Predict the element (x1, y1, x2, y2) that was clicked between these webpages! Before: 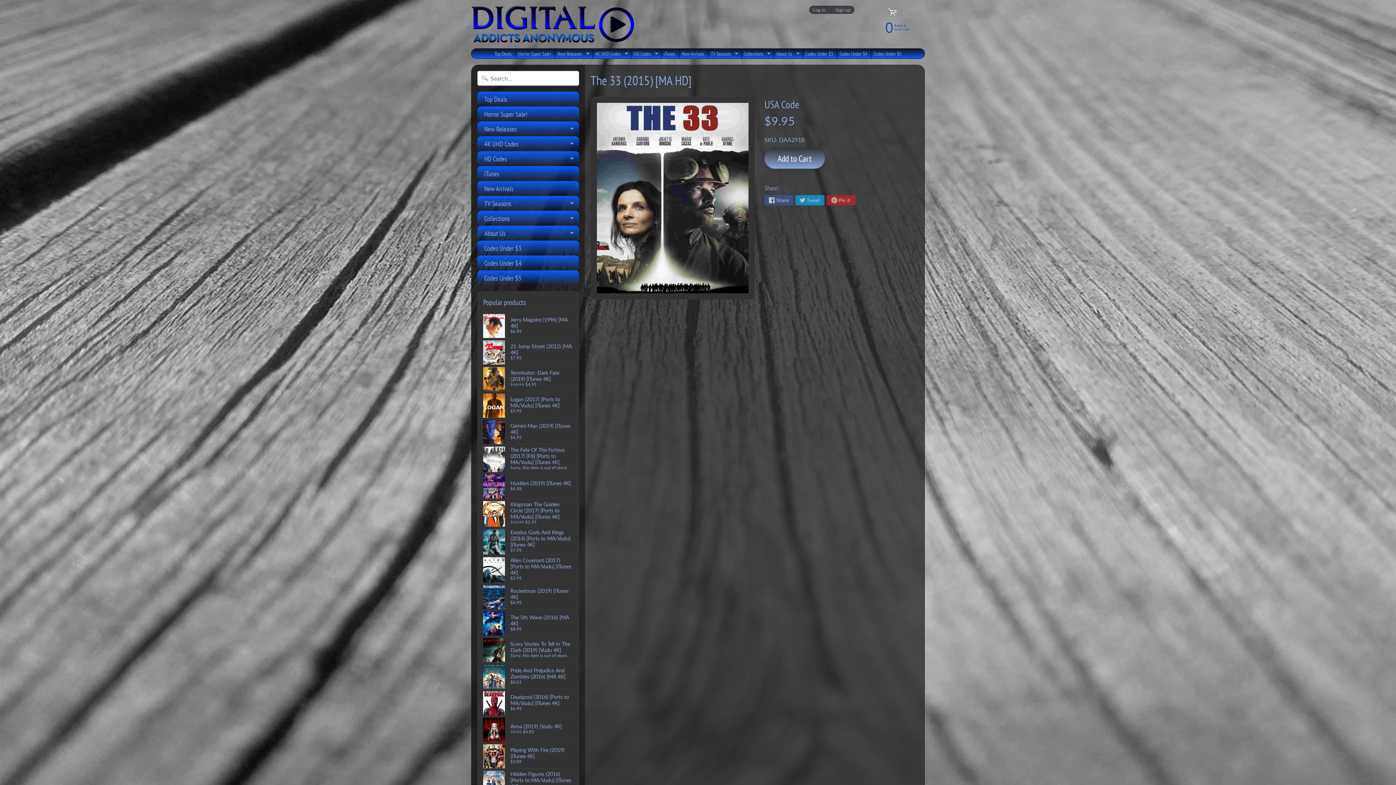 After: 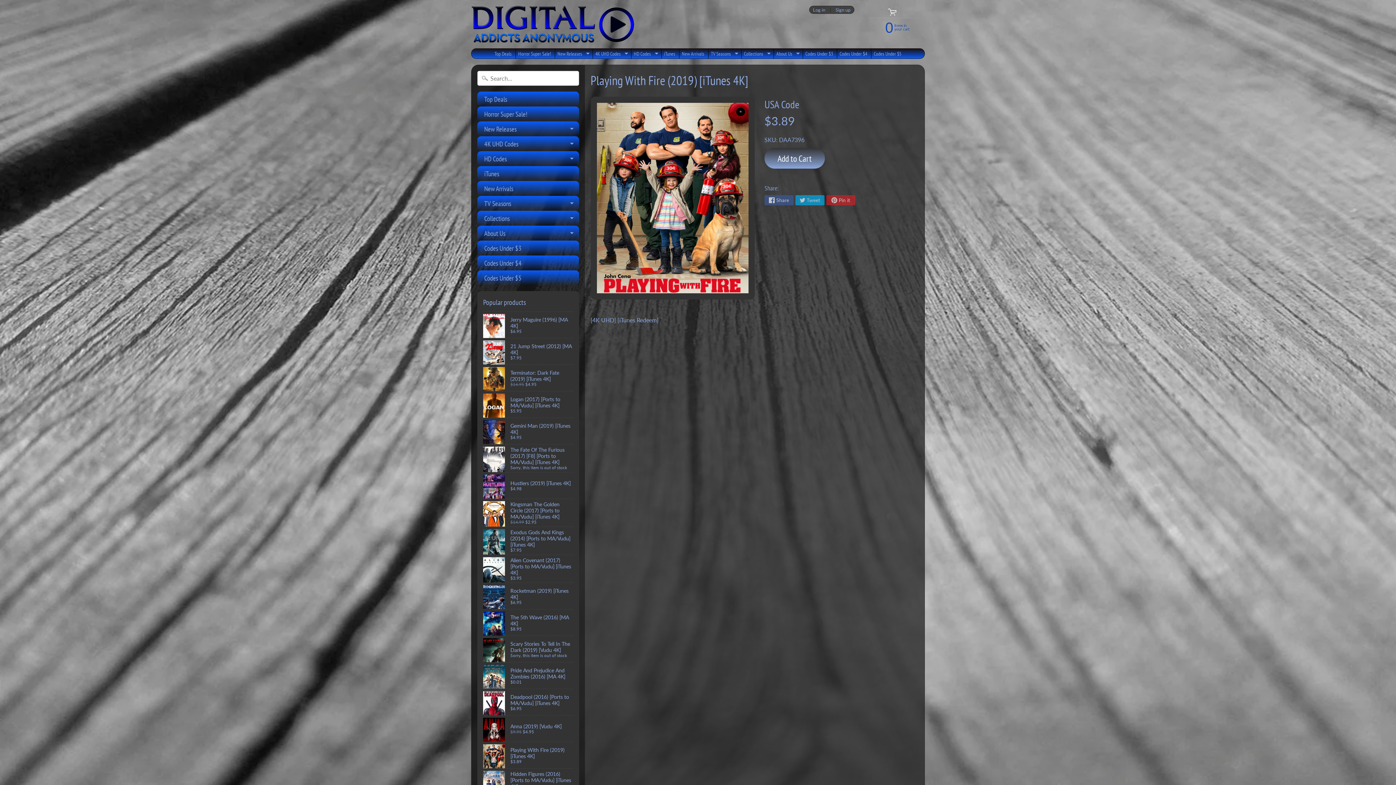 Action: bbox: (483, 742, 573, 768) label: Playing With Fire (2019) [iTunes 4K]
$3.89